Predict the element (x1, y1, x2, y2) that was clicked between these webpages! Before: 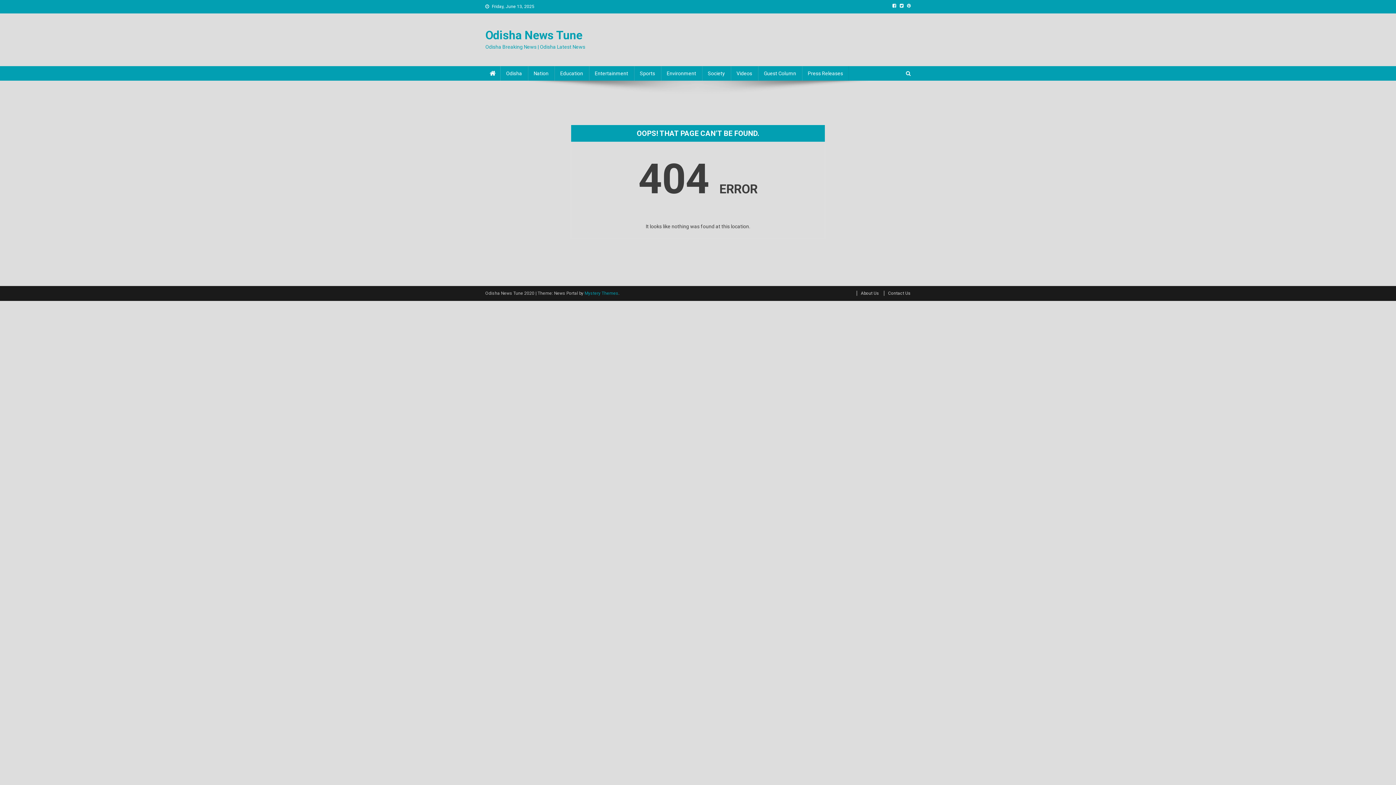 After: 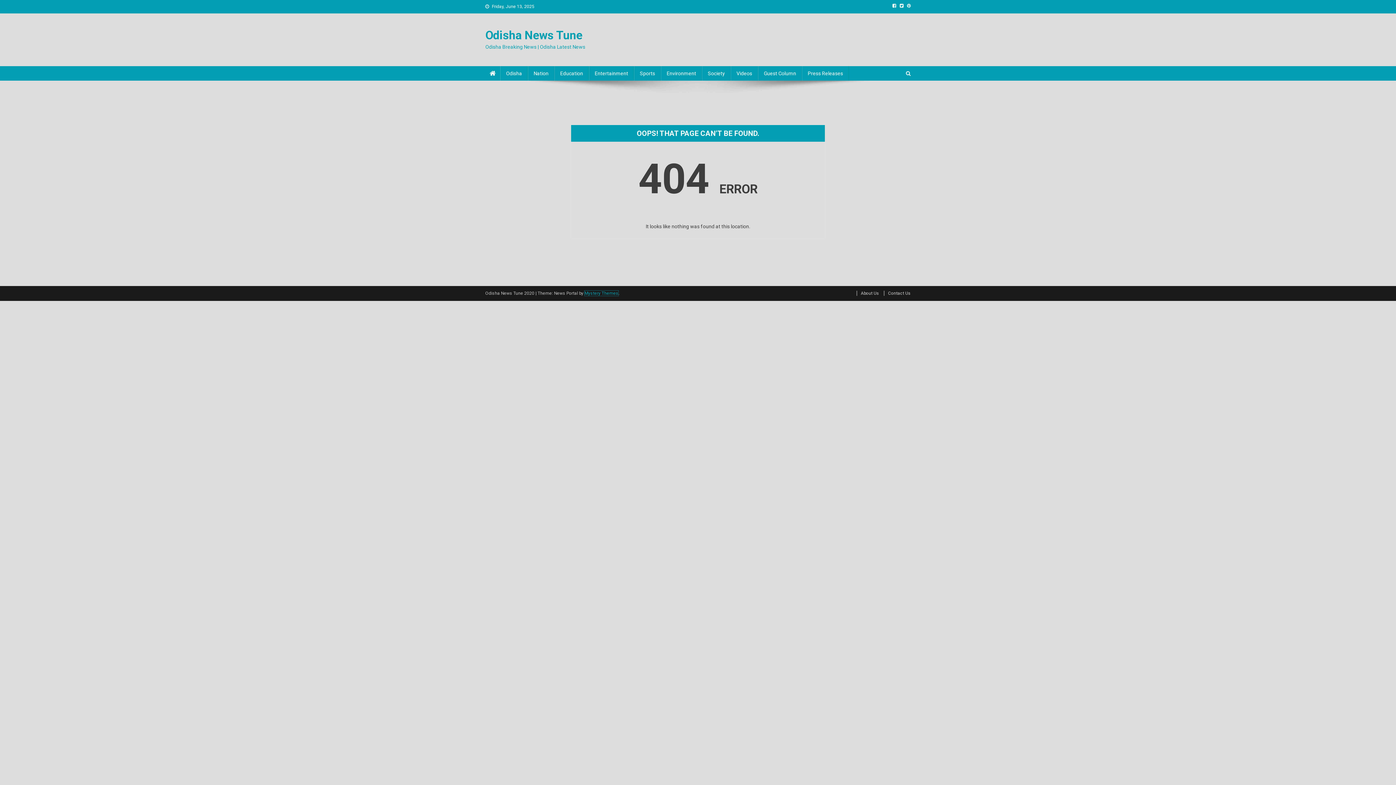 Action: bbox: (584, 290, 618, 296) label: Mystery Themes